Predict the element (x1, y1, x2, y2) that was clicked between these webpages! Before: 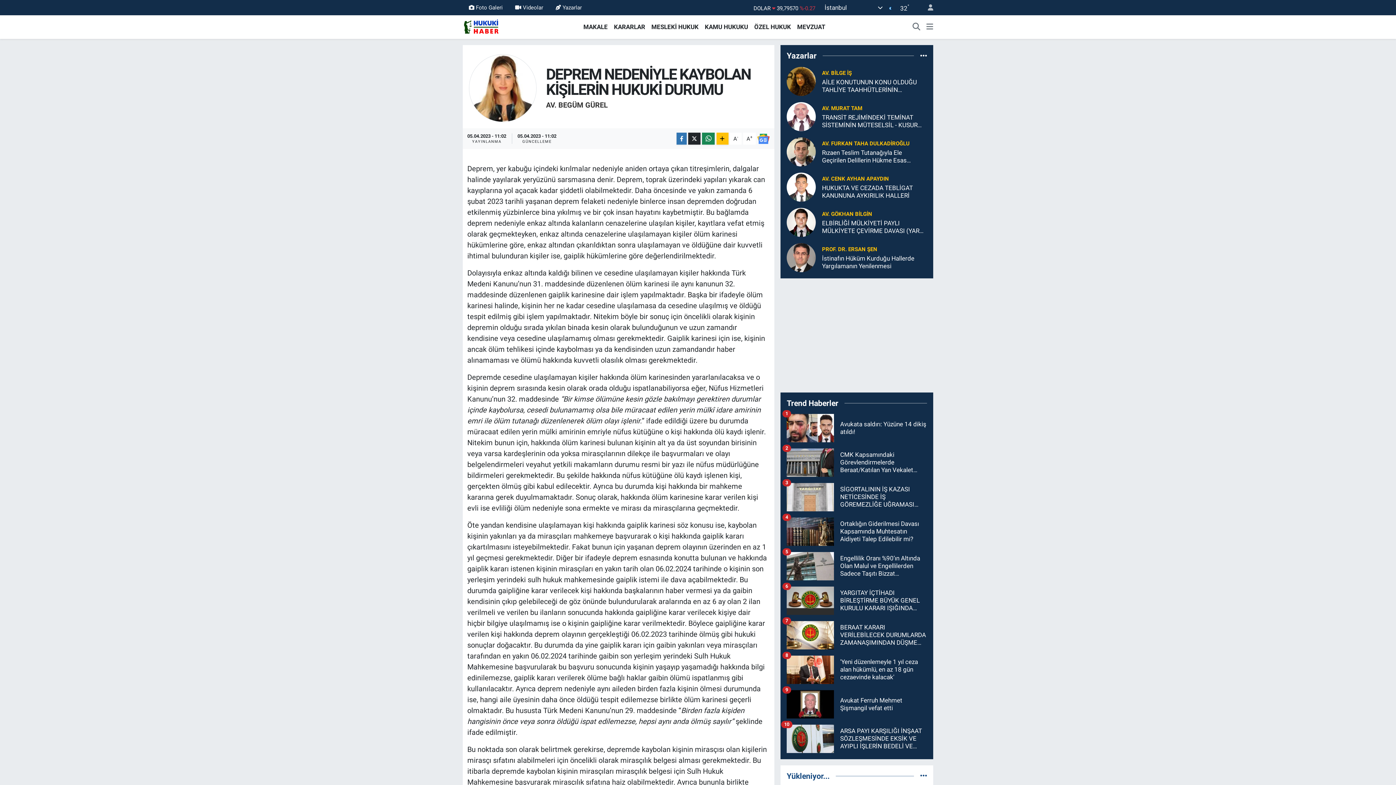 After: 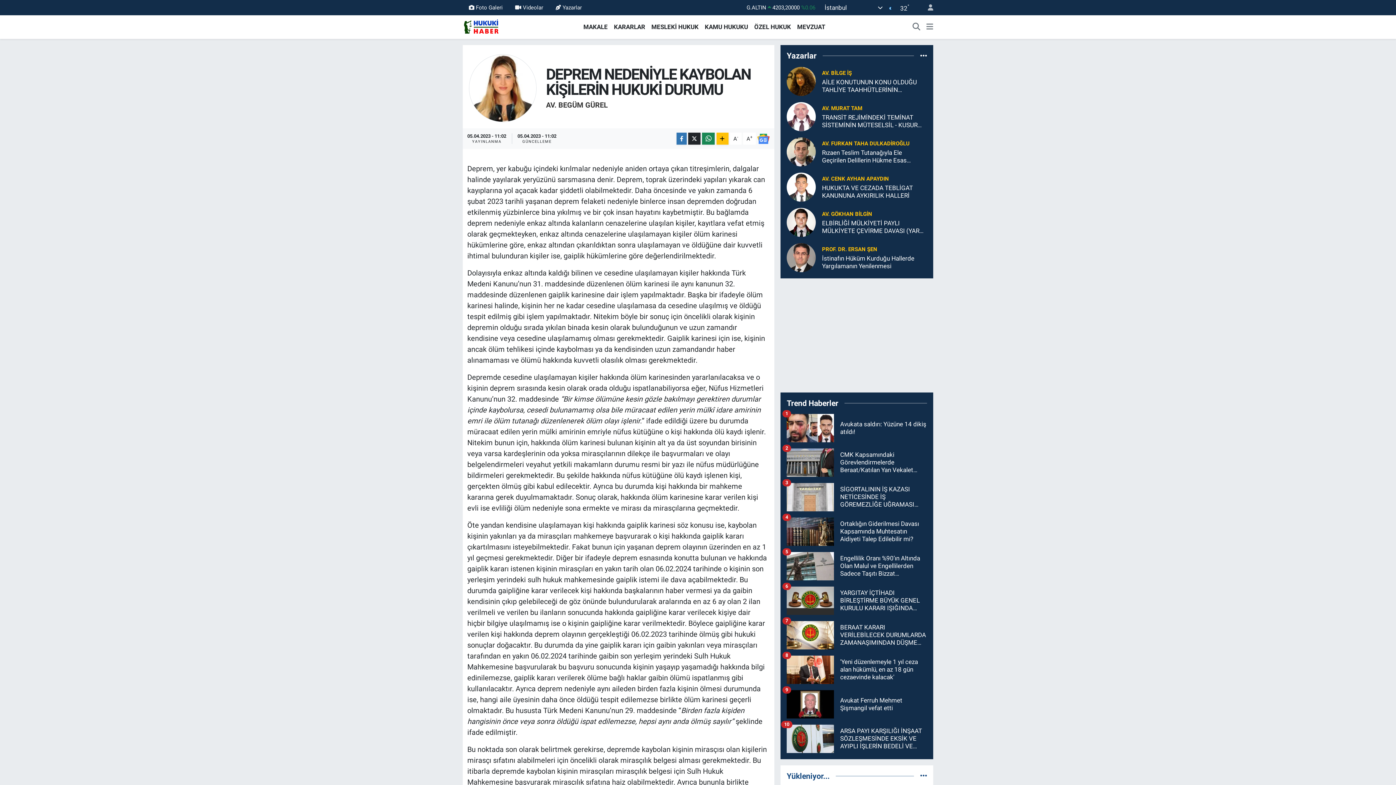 Action: bbox: (786, 414, 927, 448) label: Avukata saldırı: Yüzüne 14 dikiş atıldı!
1